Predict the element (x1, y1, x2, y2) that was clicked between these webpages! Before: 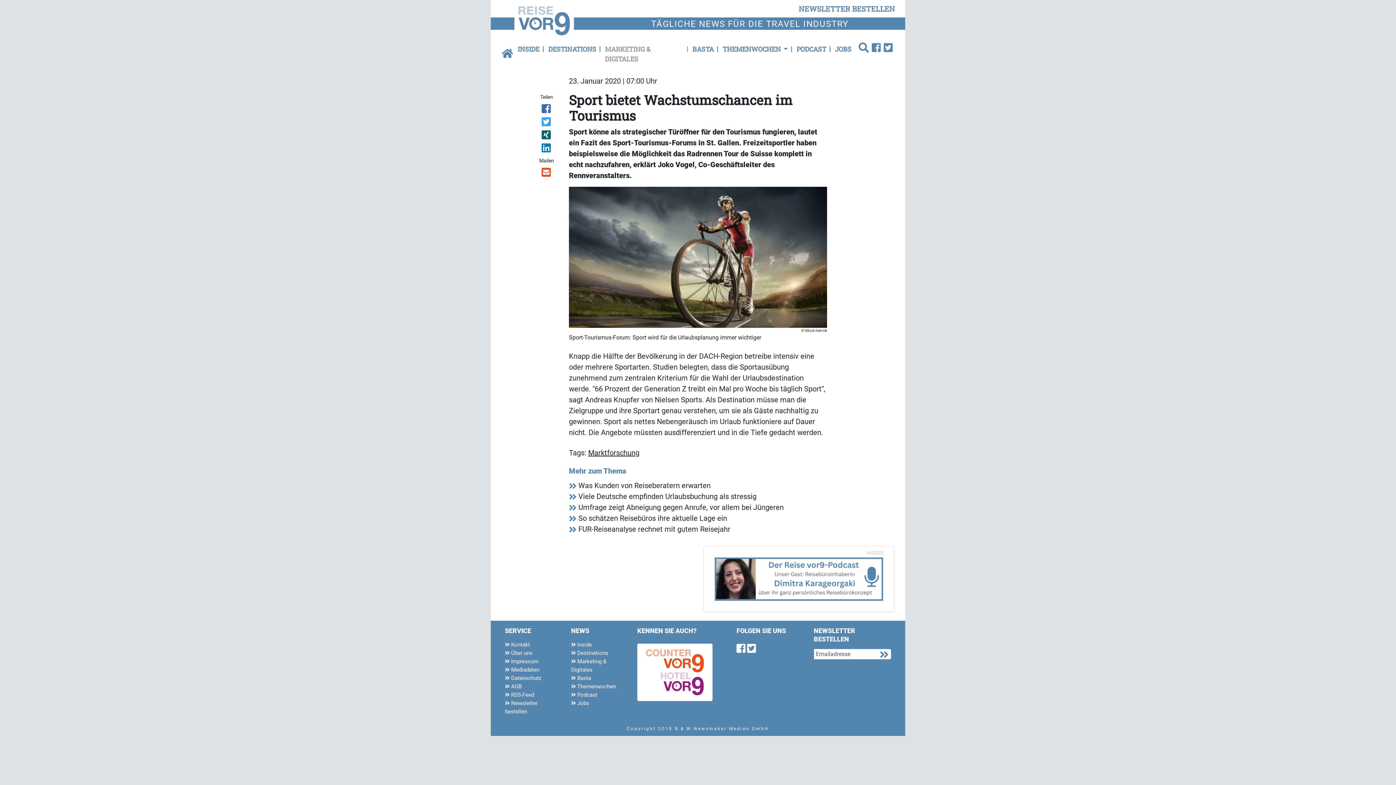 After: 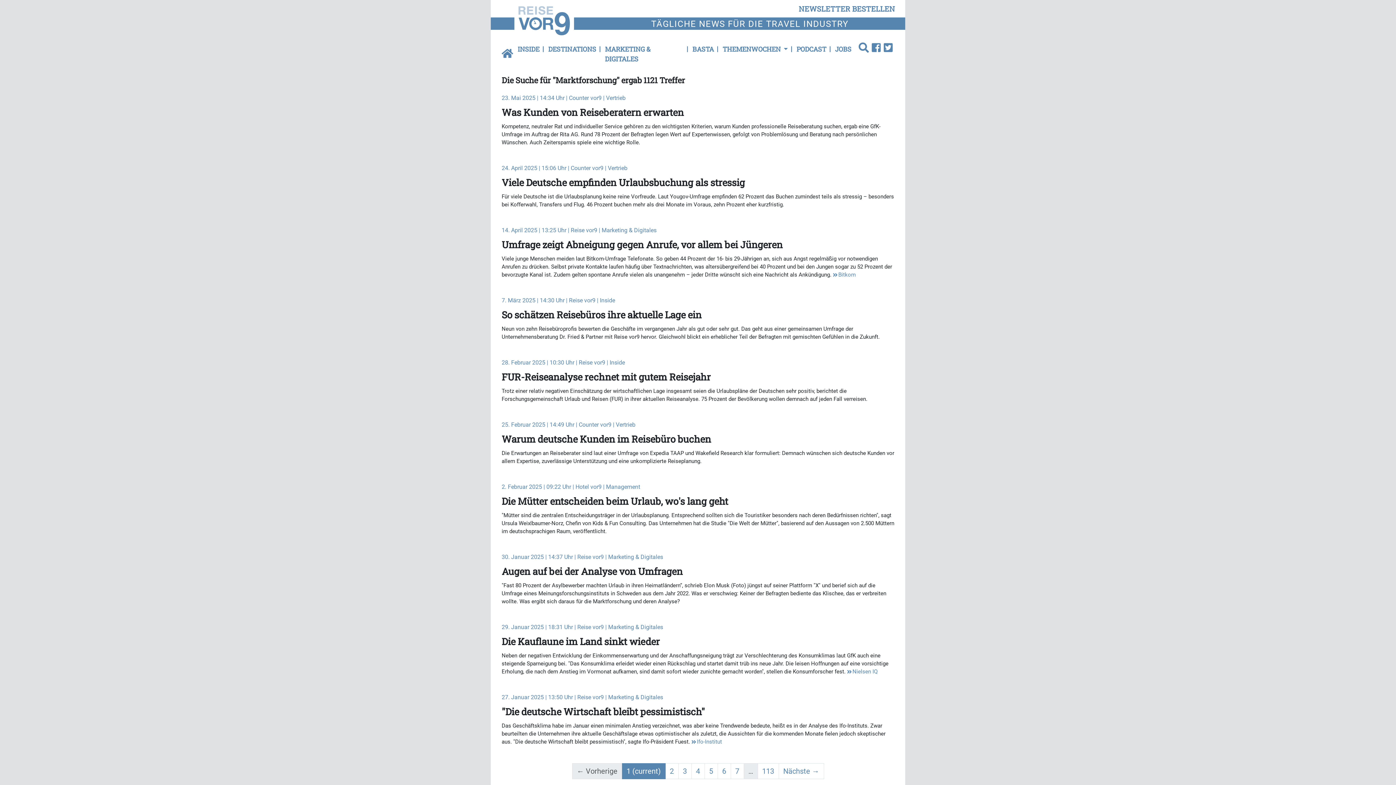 Action: bbox: (588, 448, 639, 457) label: Marktforschung